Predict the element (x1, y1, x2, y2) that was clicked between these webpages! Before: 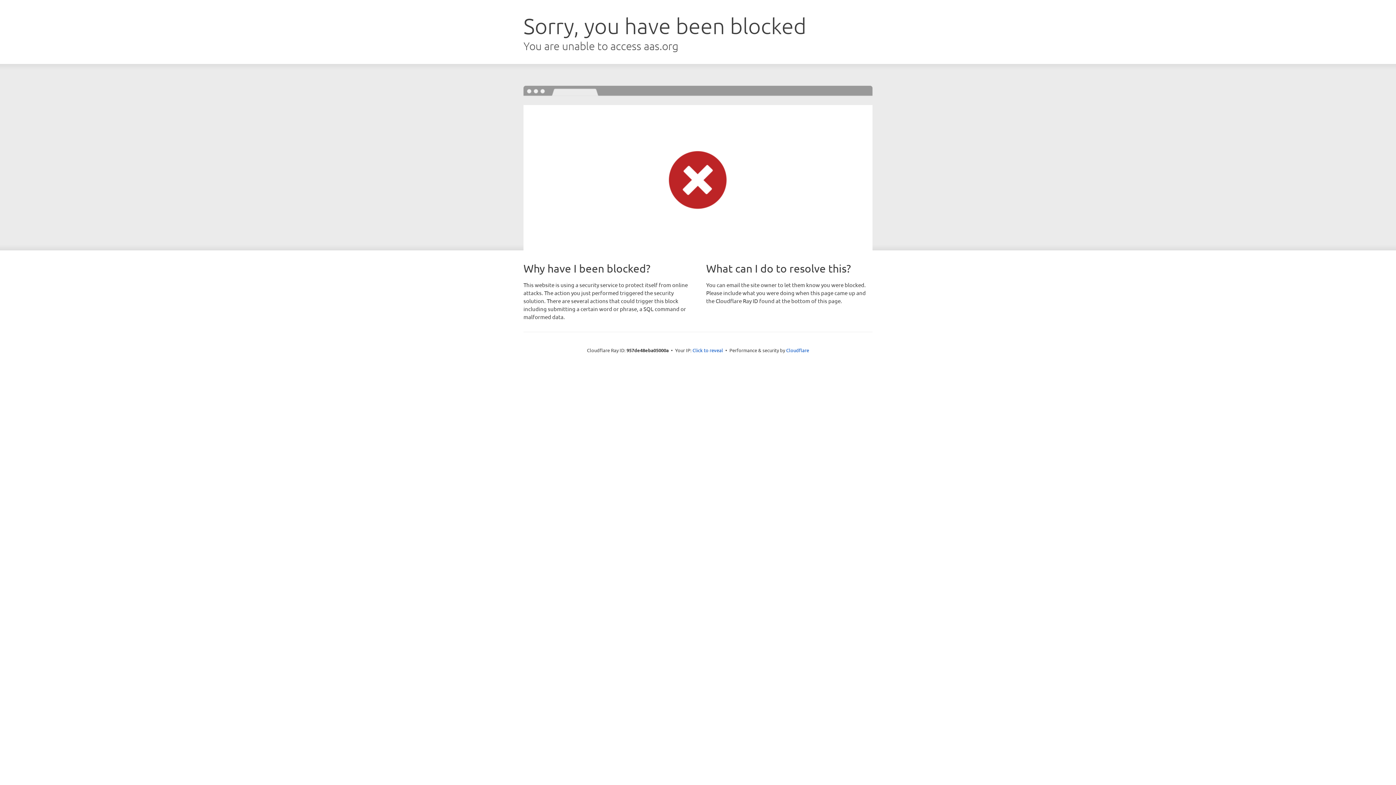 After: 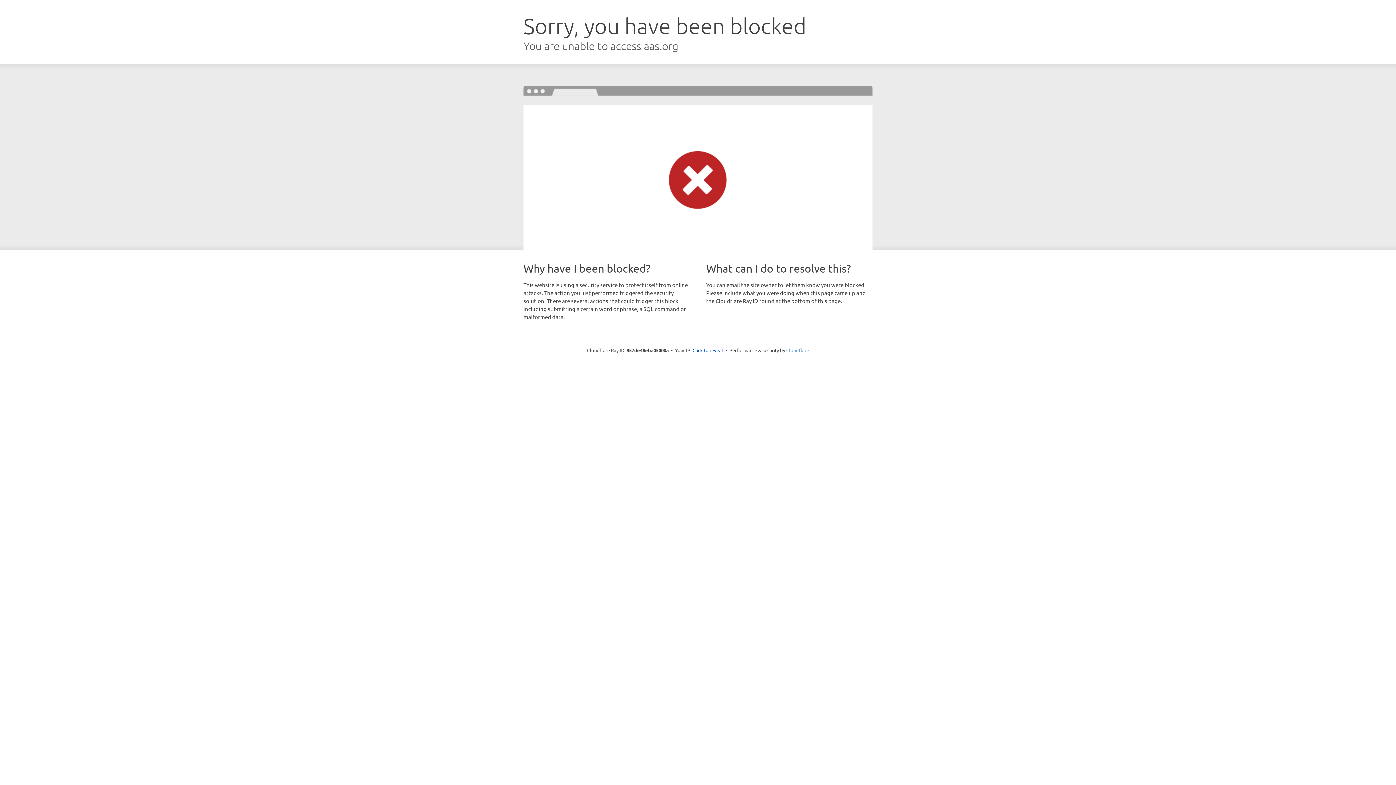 Action: bbox: (786, 347, 809, 353) label: Cloudflare